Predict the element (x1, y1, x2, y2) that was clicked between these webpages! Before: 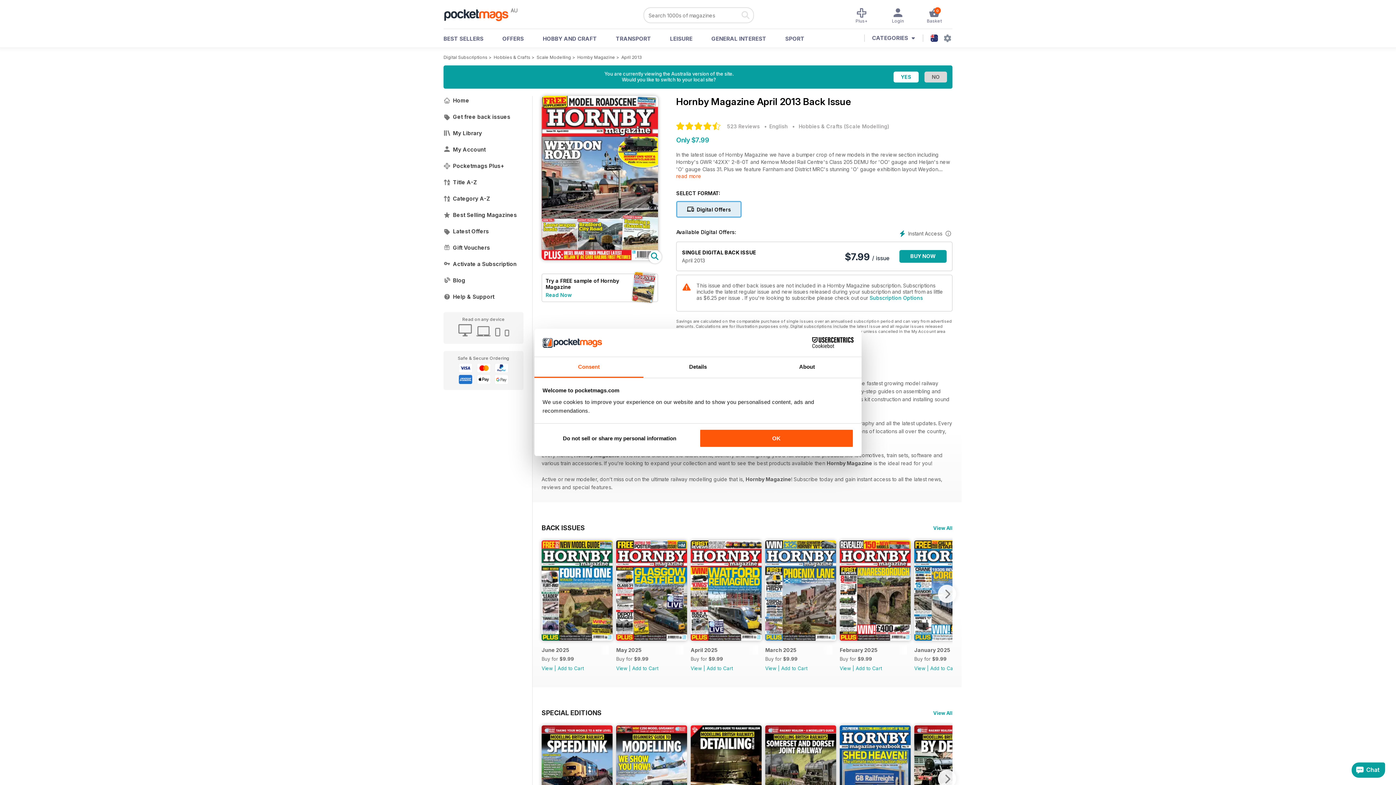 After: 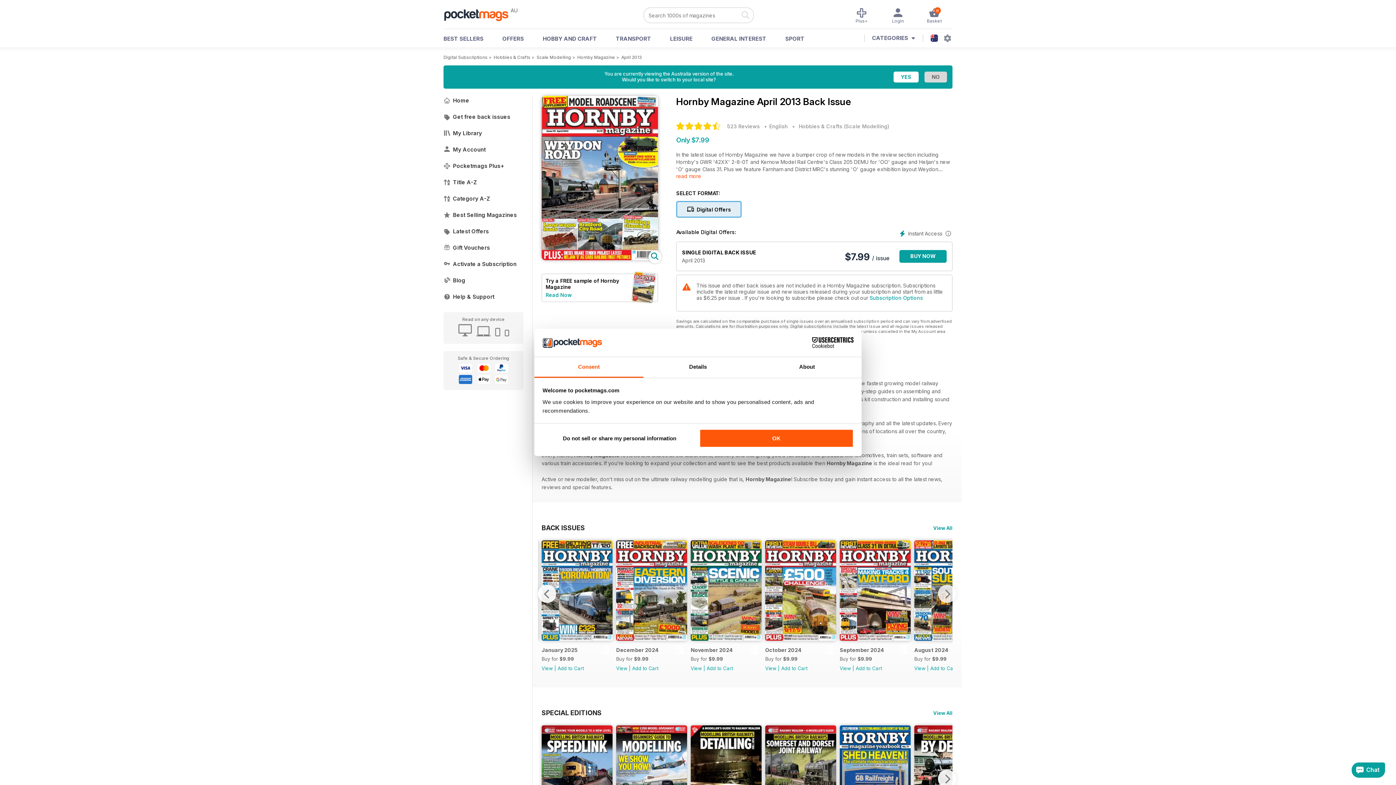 Action: label: Next bbox: (938, 585, 956, 603)